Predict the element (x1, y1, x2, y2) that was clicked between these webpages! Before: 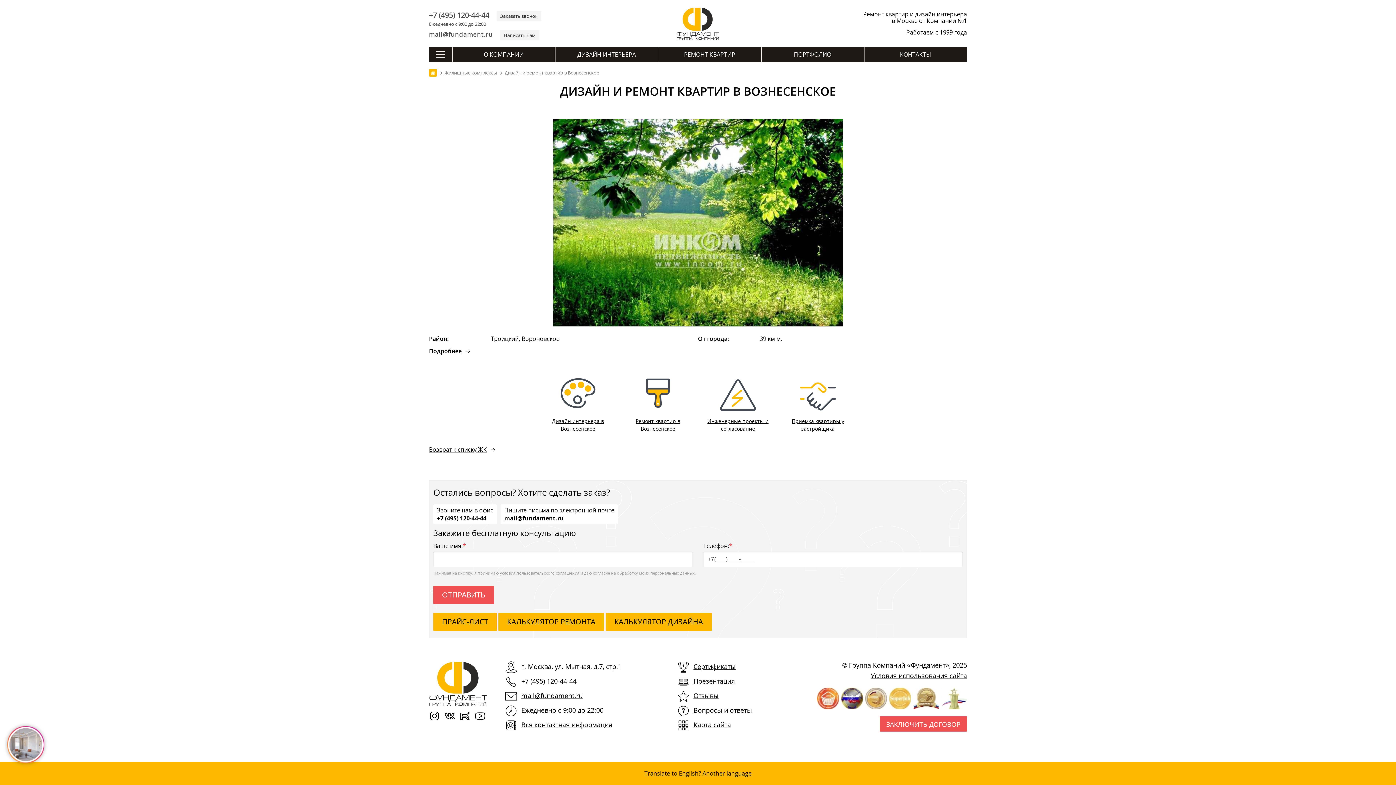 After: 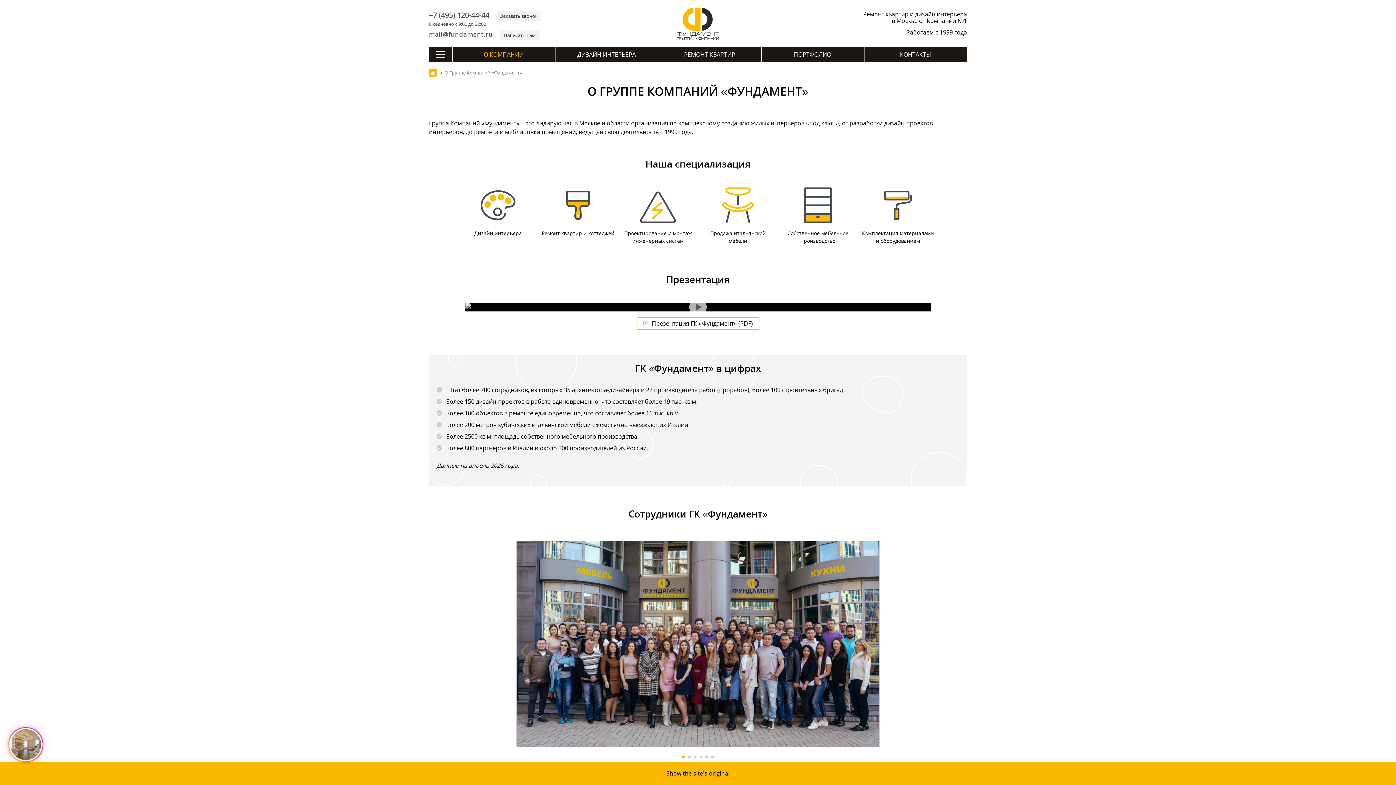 Action: bbox: (693, 676, 735, 685) label: Презентация